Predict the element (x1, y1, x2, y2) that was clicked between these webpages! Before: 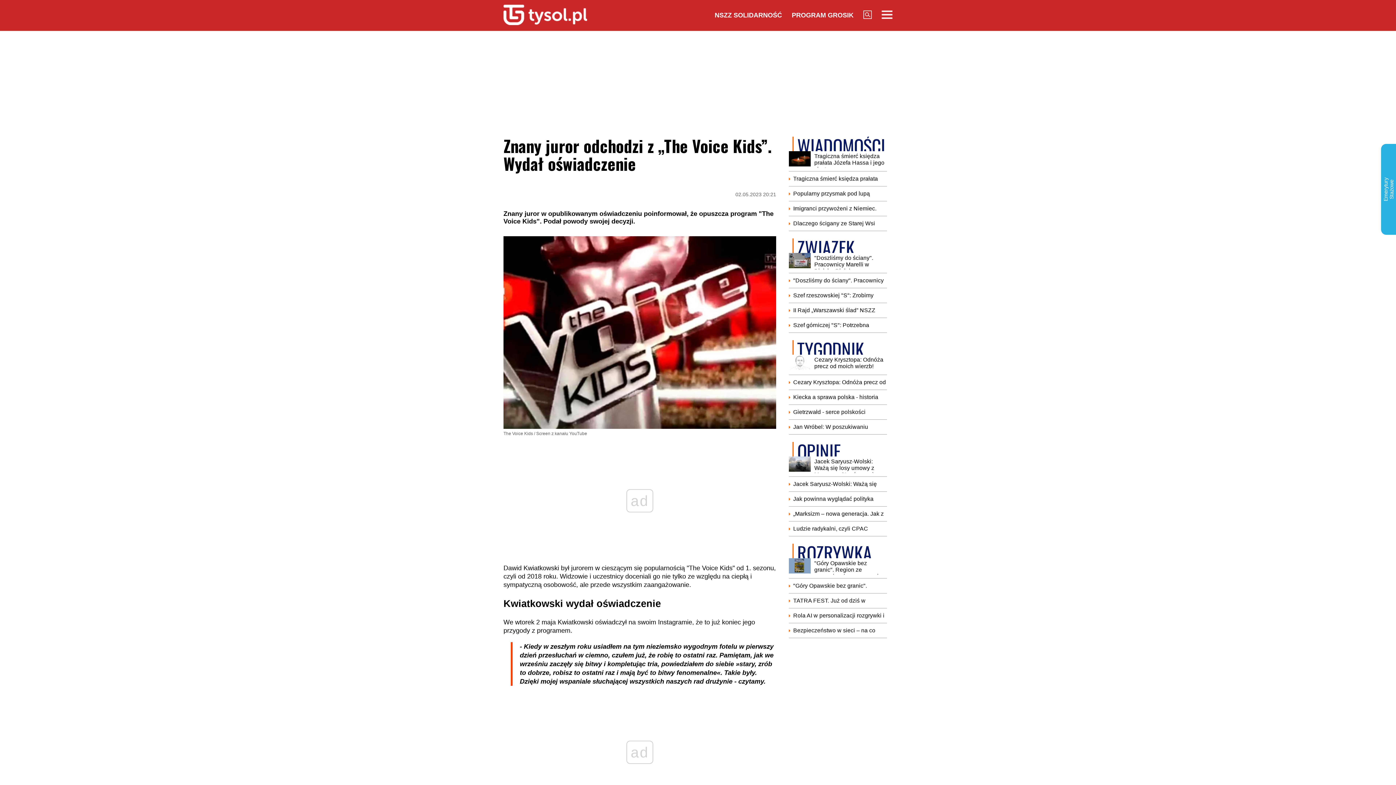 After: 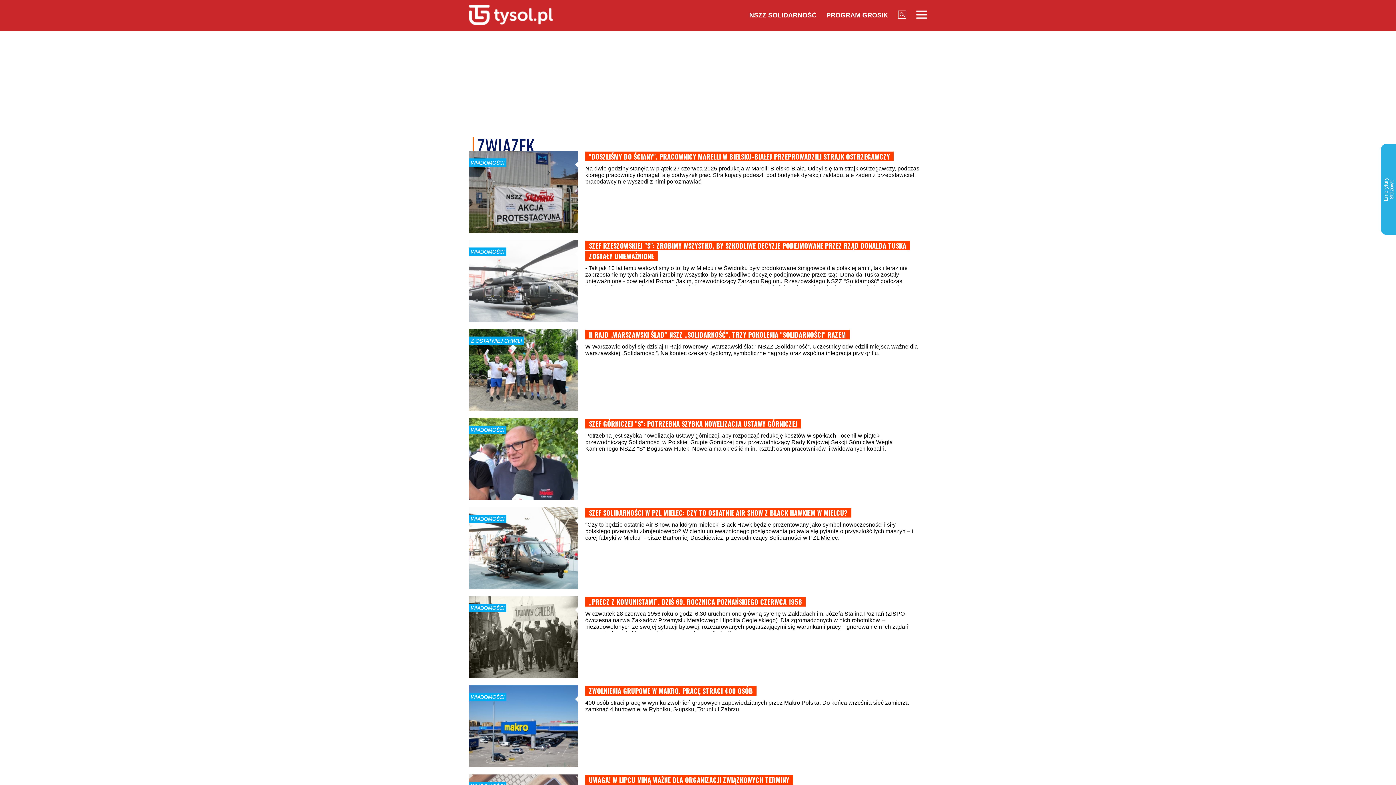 Action: bbox: (797, 234, 854, 260) label: ZWIĄZEK